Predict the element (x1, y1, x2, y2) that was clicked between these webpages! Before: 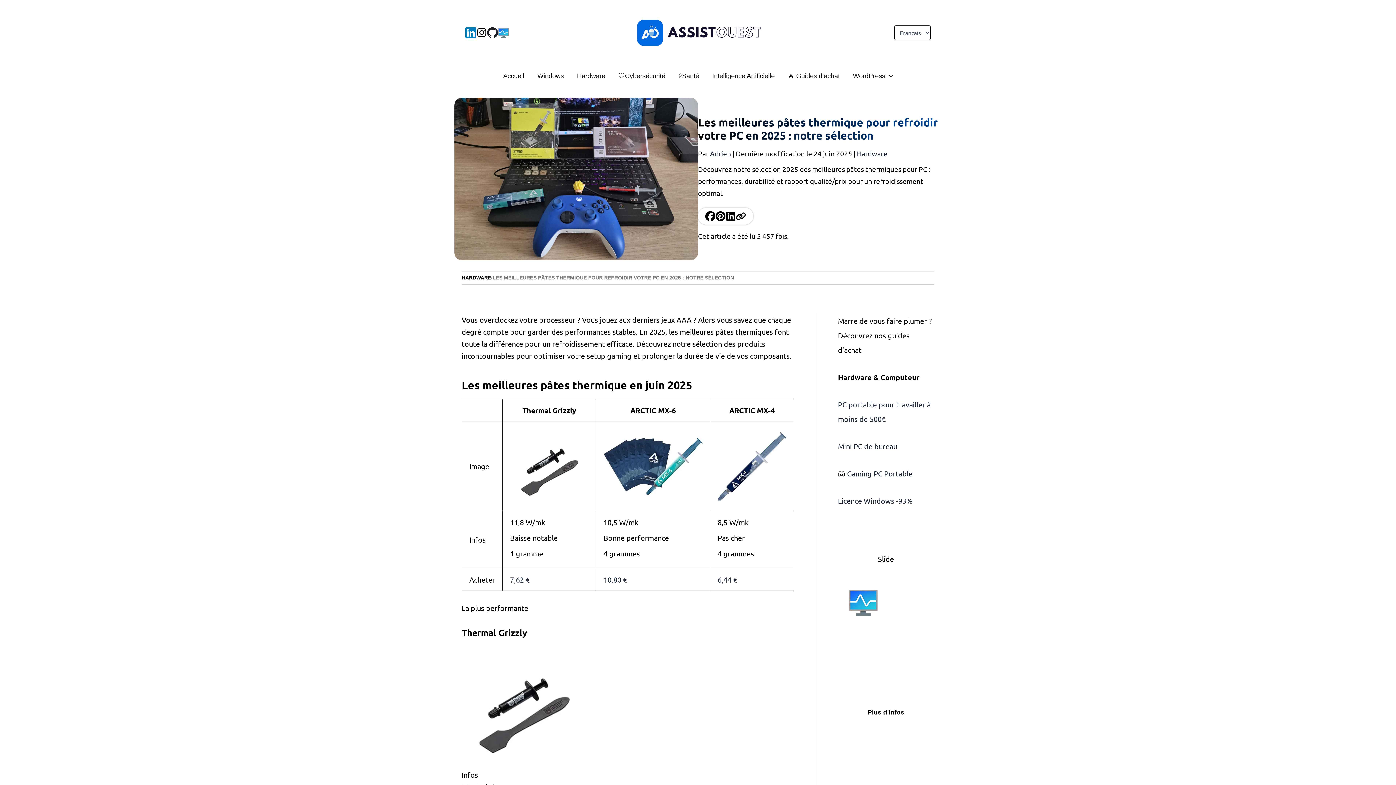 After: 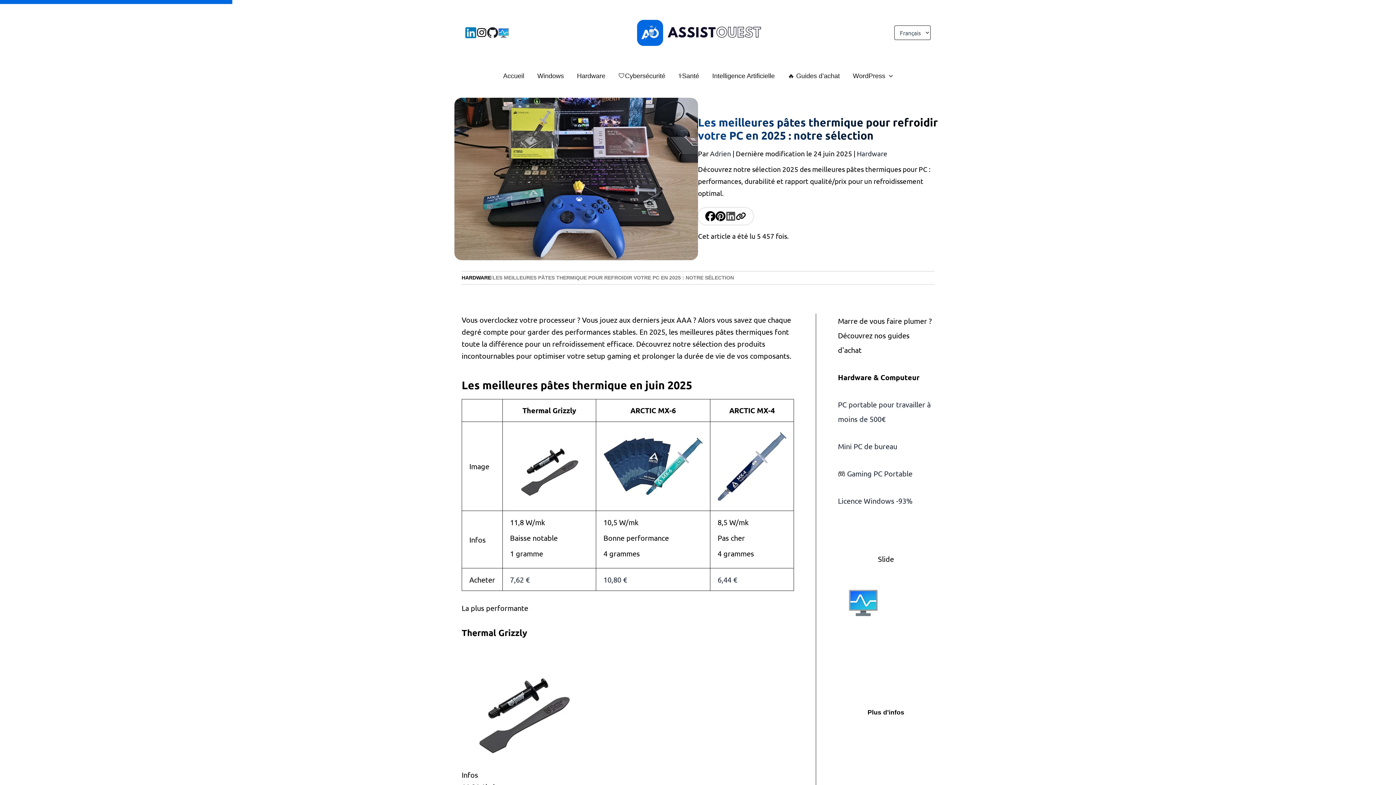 Action: label: Partager sur LinkedIn bbox: (725, 211, 736, 221)